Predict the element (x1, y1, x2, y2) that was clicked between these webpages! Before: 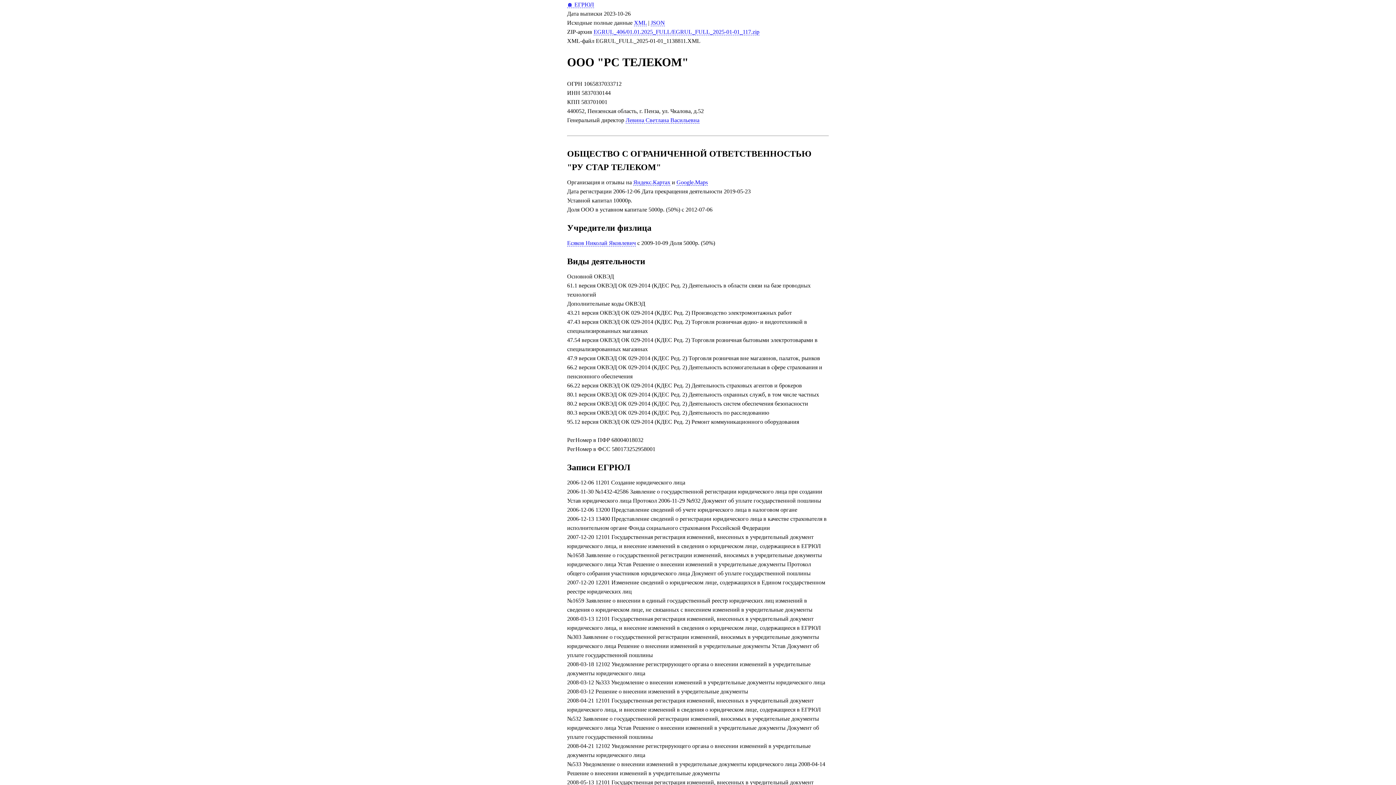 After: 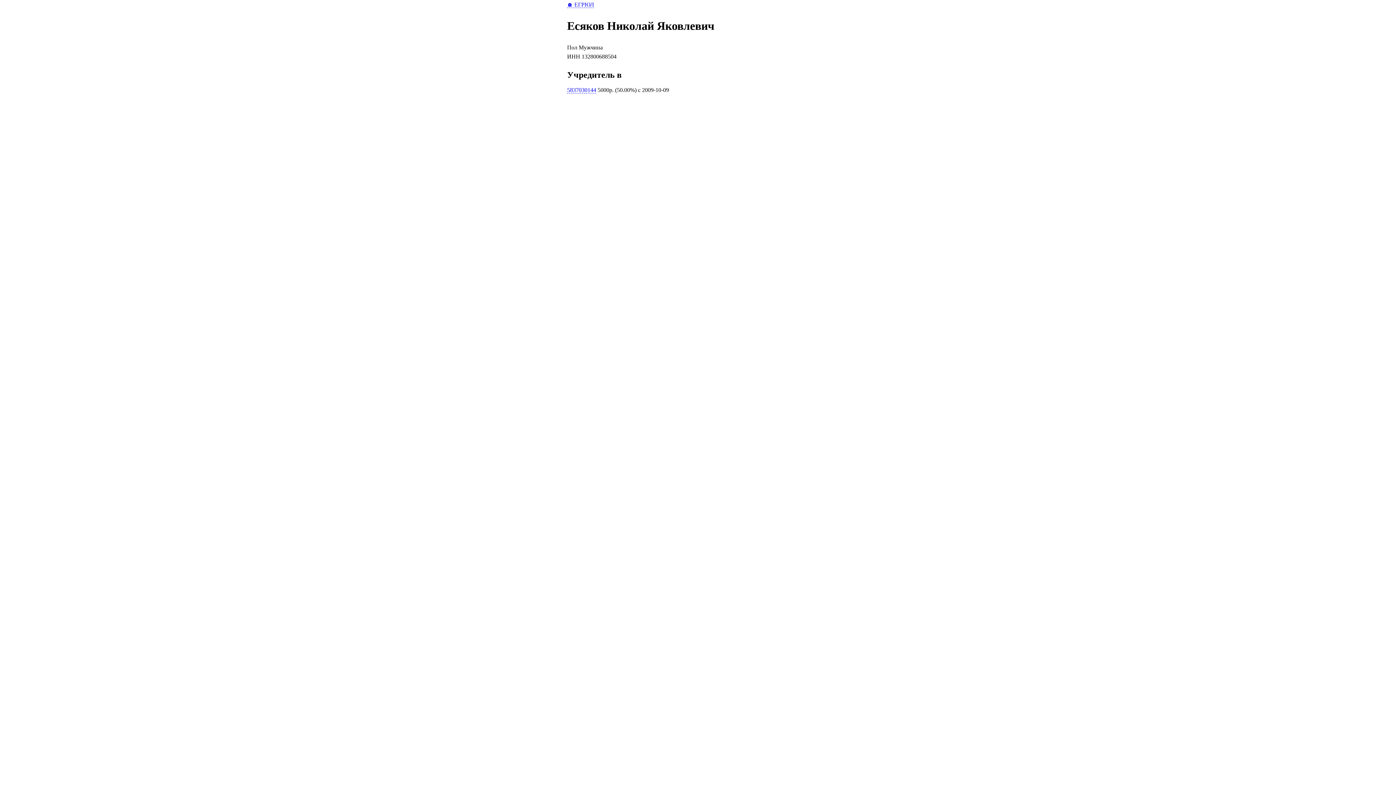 Action: bbox: (567, 239, 636, 246) label: Есяков Николай Яковлевич